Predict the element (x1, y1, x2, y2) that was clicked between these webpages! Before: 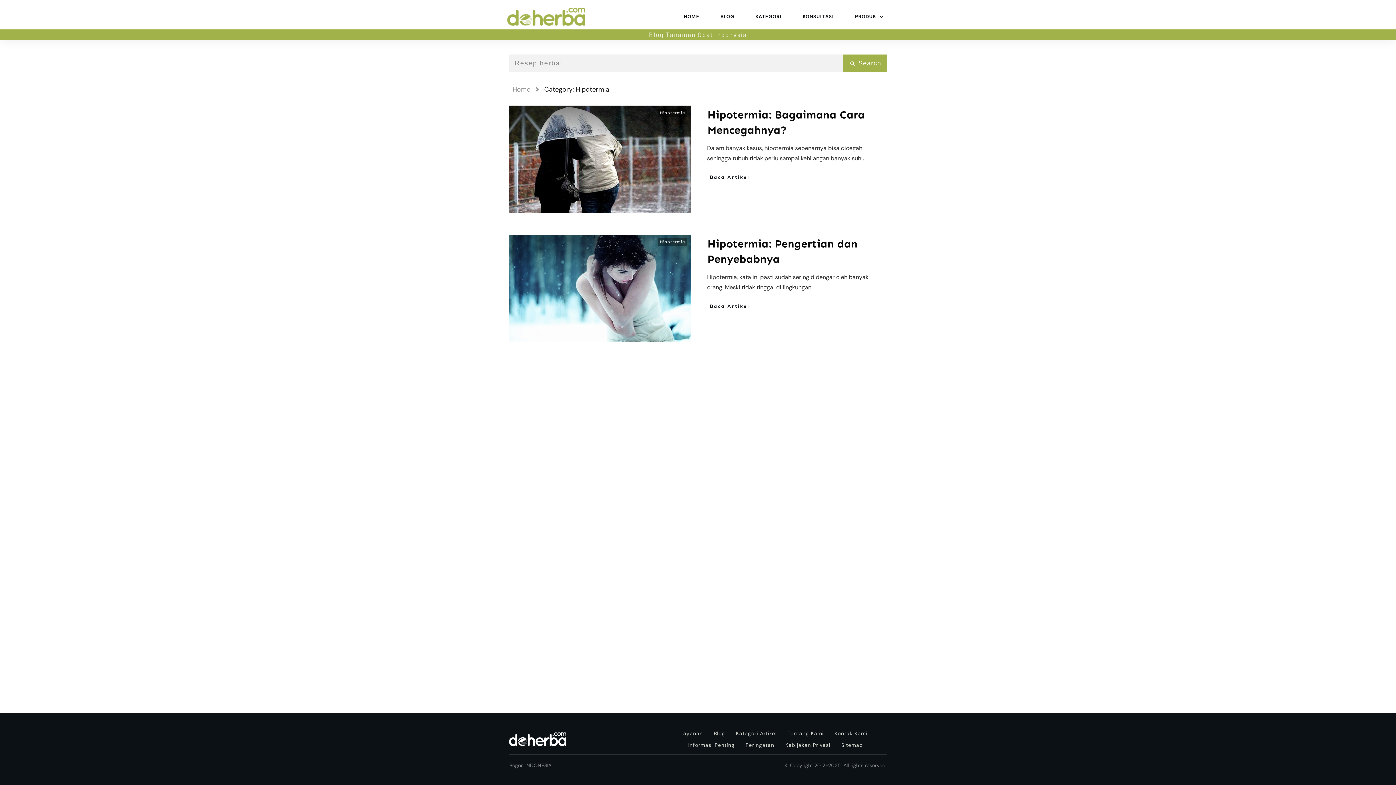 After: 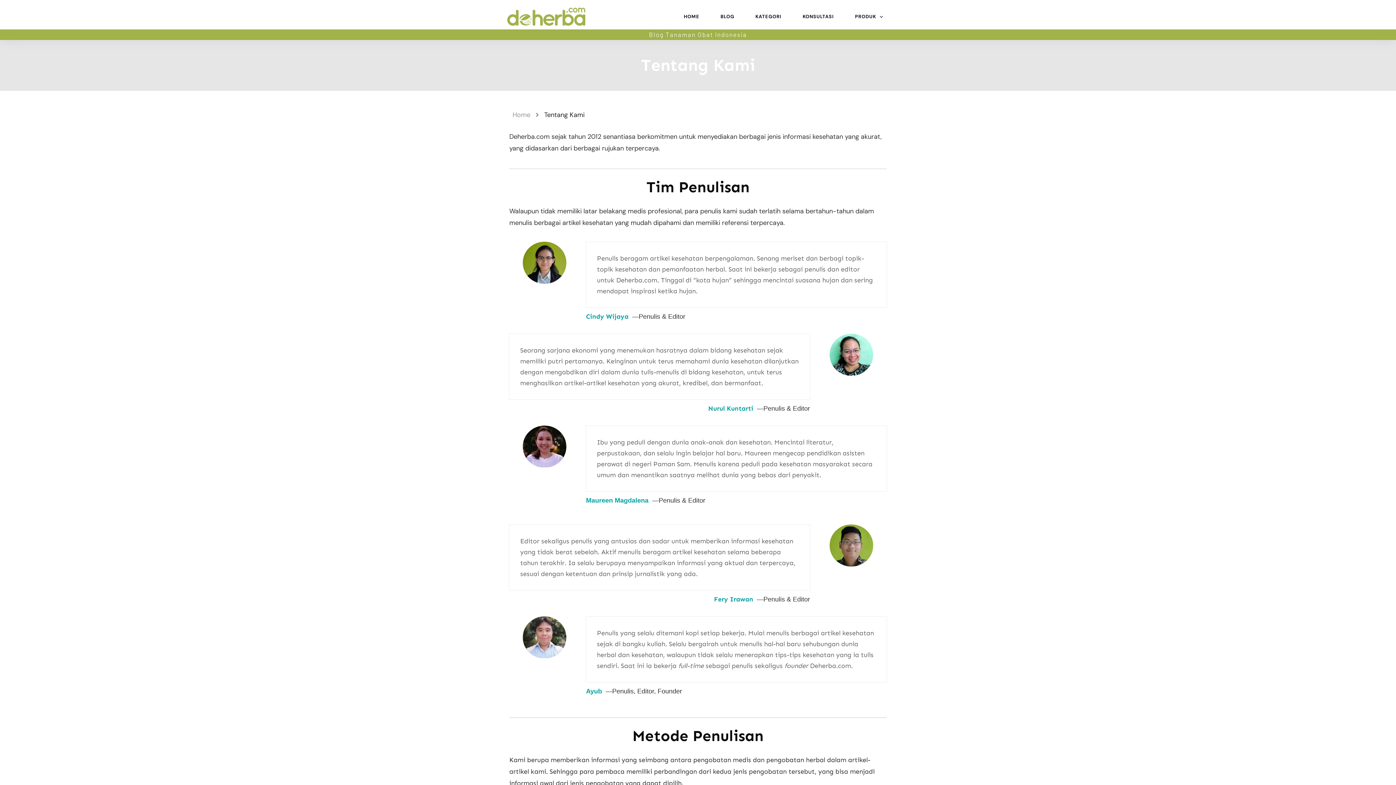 Action: label: Tentang Kami bbox: (787, 728, 823, 738)